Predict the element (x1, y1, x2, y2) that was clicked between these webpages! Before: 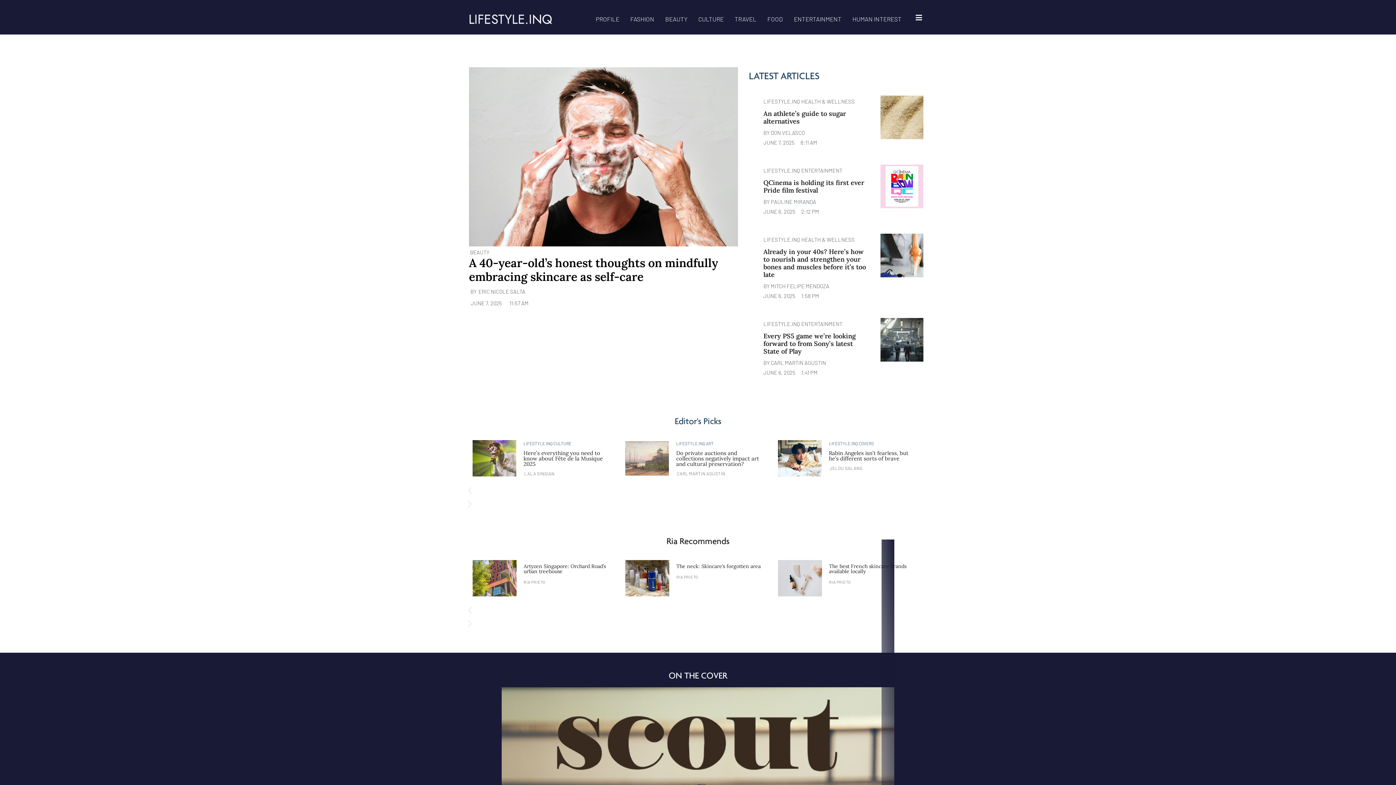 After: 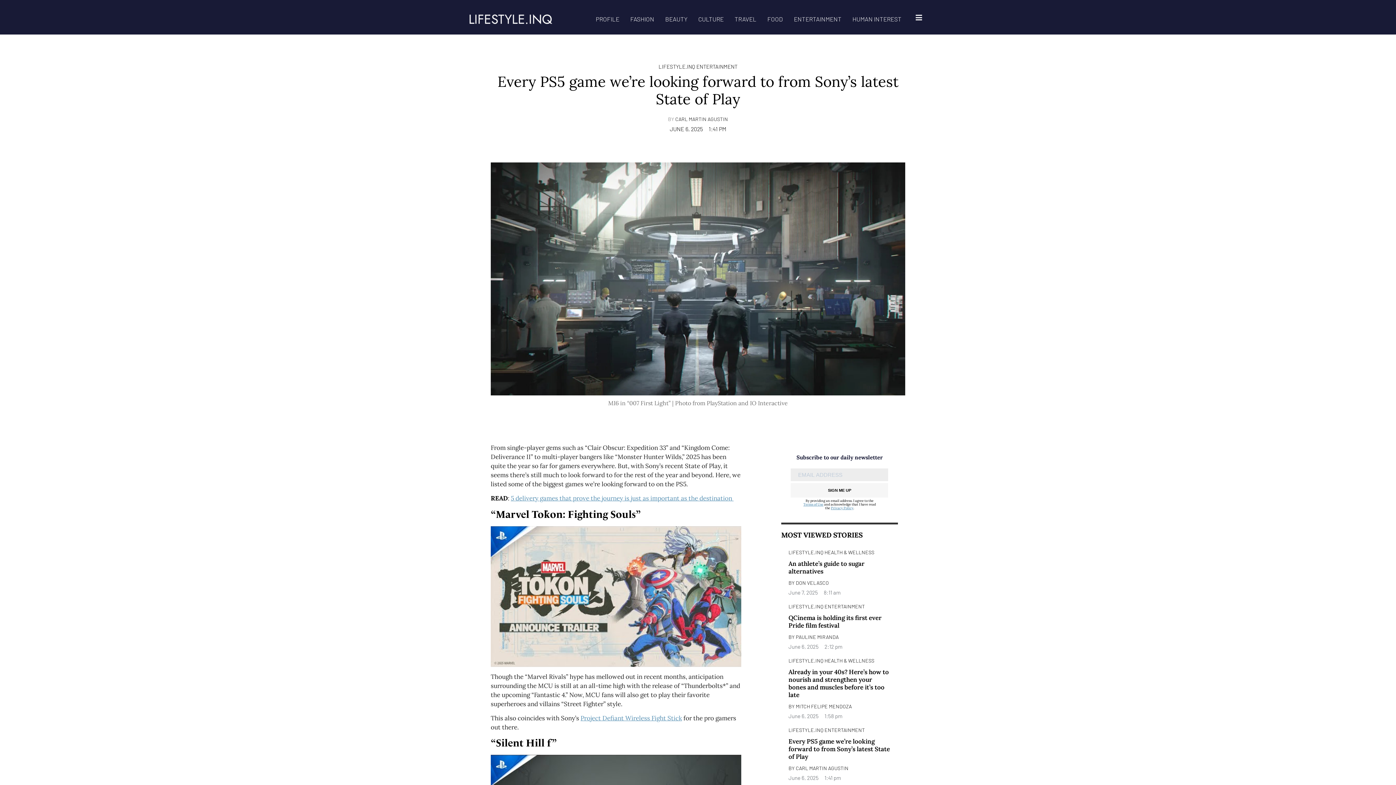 Action: bbox: (880, 318, 923, 361)